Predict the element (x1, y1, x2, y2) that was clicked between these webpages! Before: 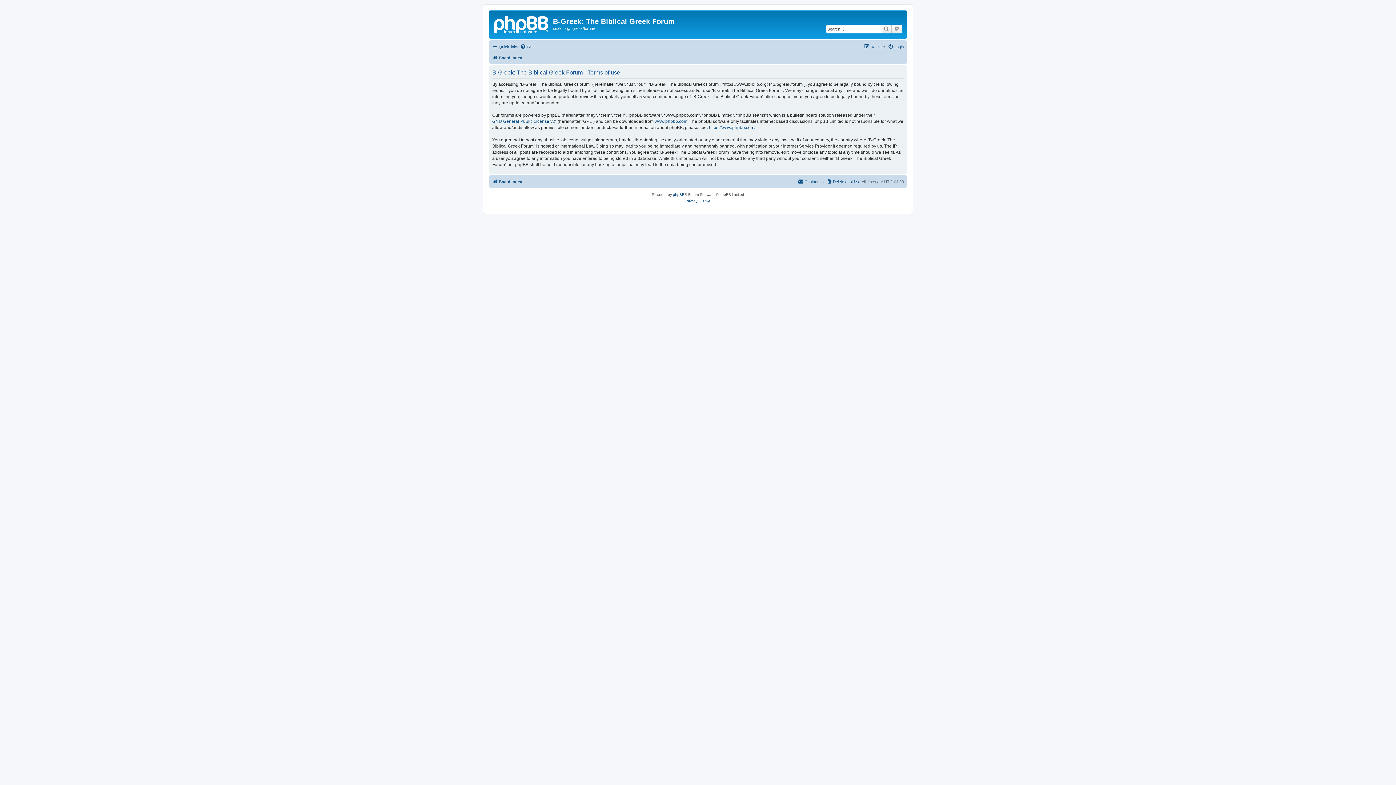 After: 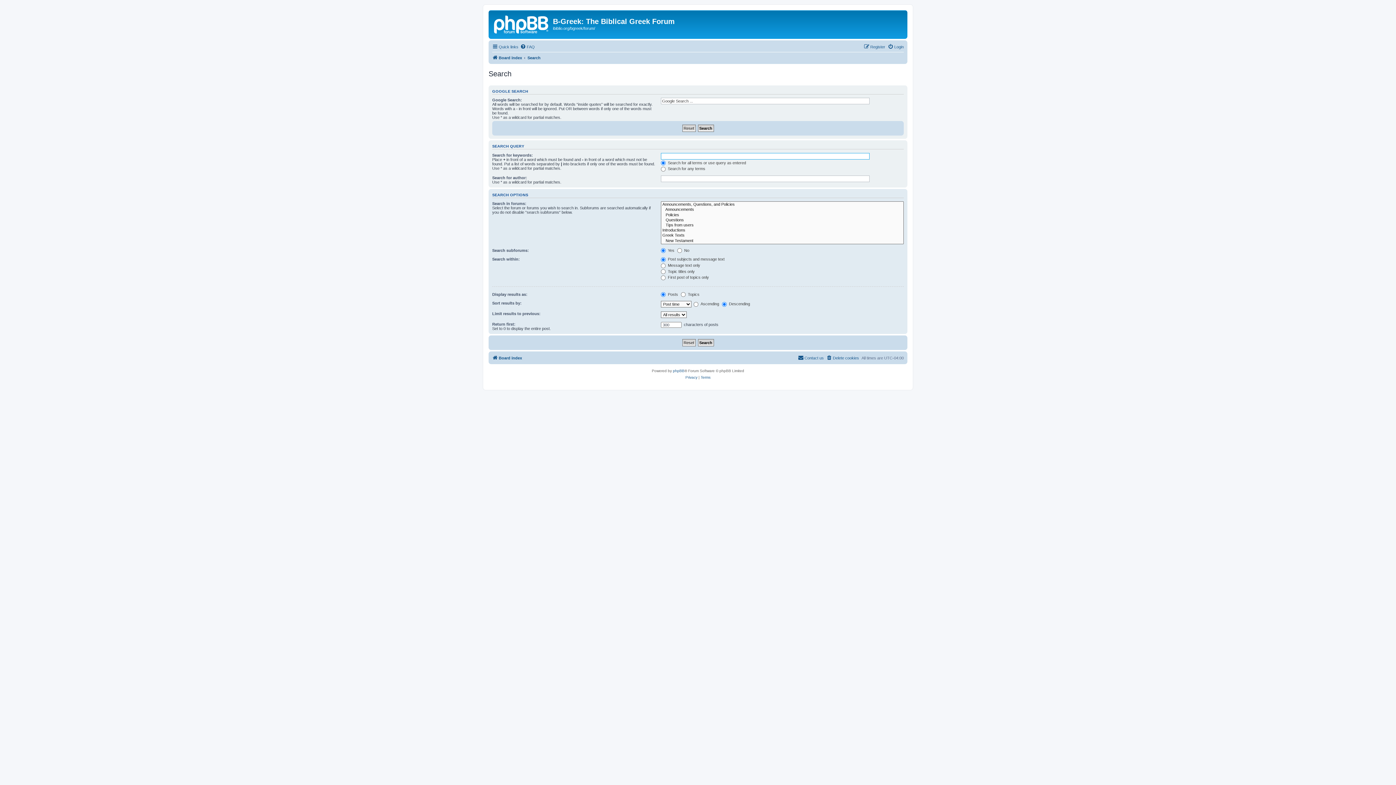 Action: bbox: (892, 24, 902, 33) label: Advanced search